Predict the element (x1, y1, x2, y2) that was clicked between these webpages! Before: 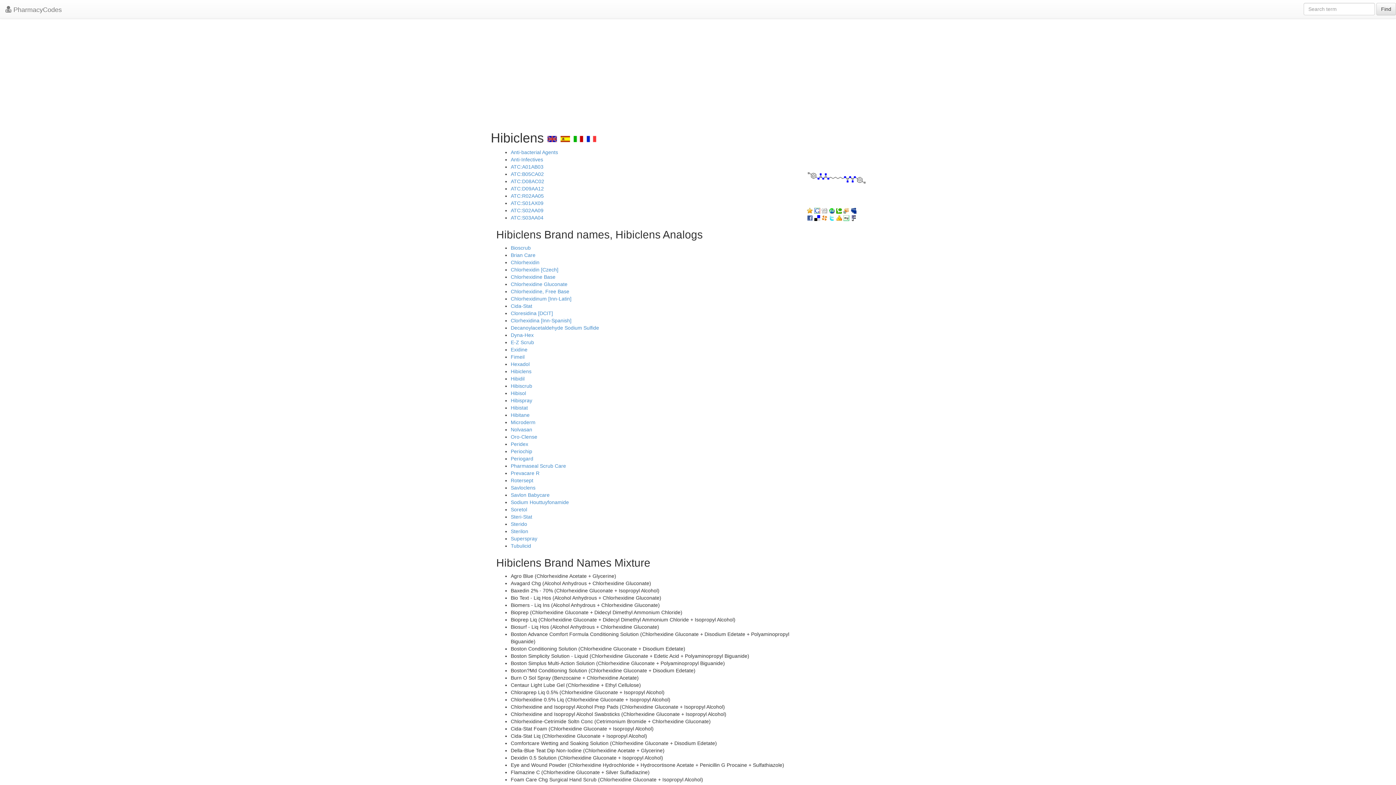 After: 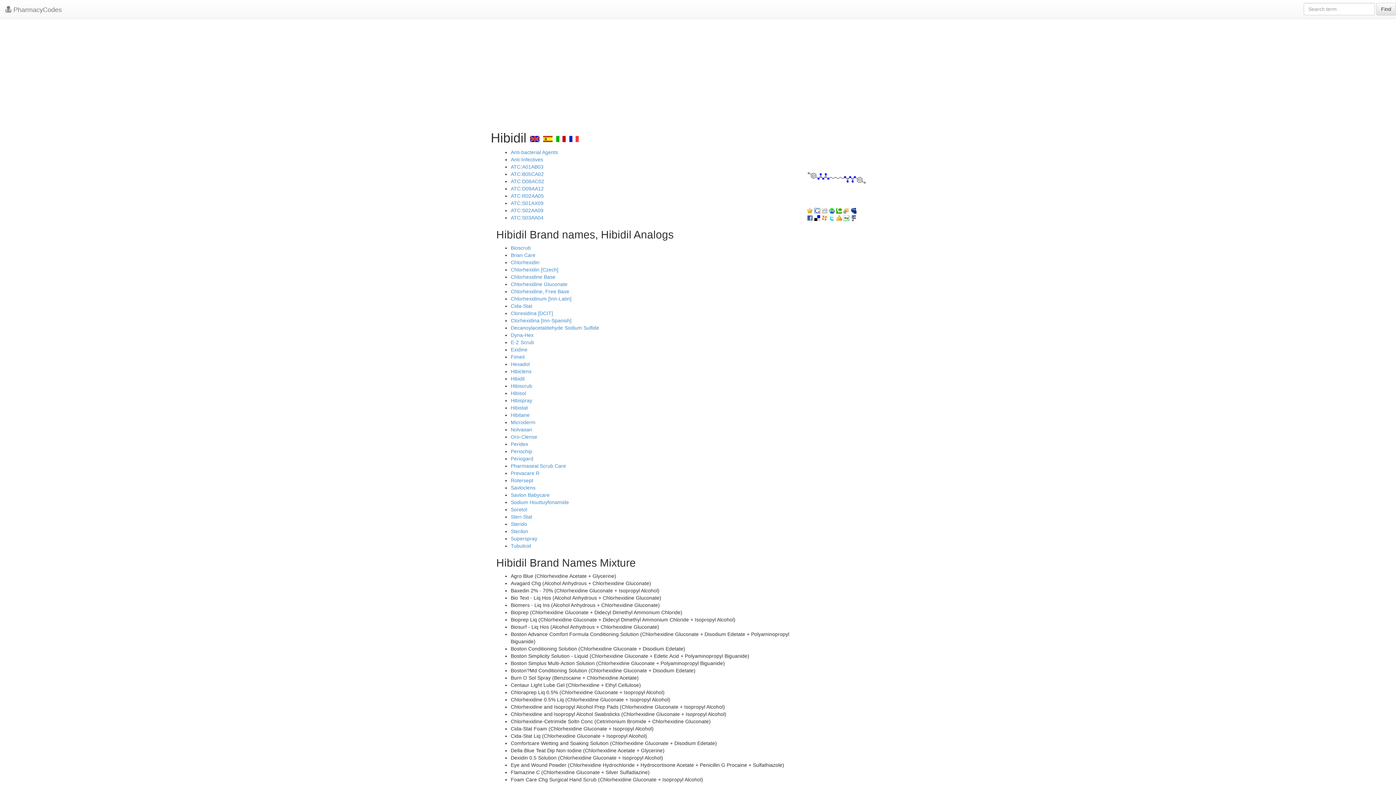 Action: bbox: (510, 376, 524, 381) label: Hibidil